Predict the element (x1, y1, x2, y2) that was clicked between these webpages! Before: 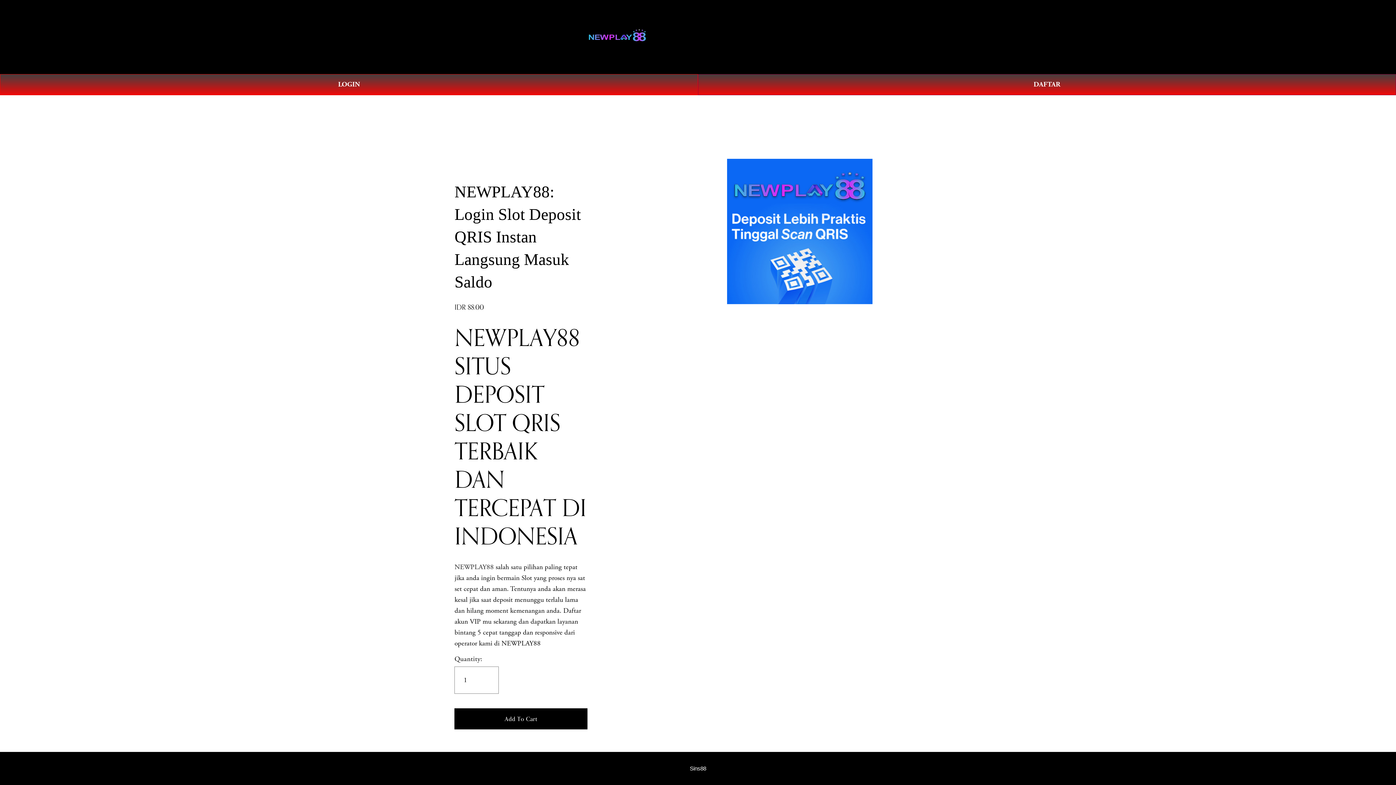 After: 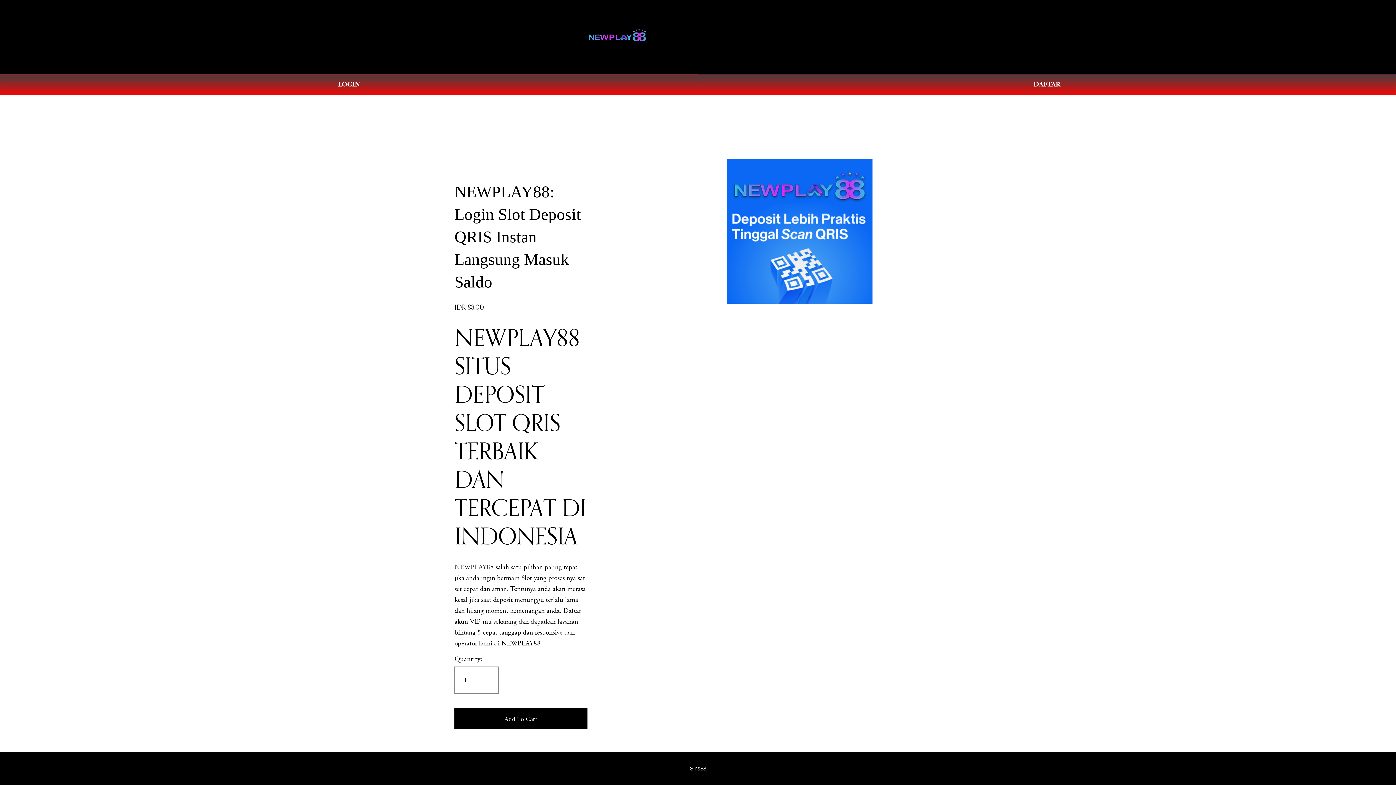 Action: label: NEWPLAY88 bbox: (454, 562, 493, 571)